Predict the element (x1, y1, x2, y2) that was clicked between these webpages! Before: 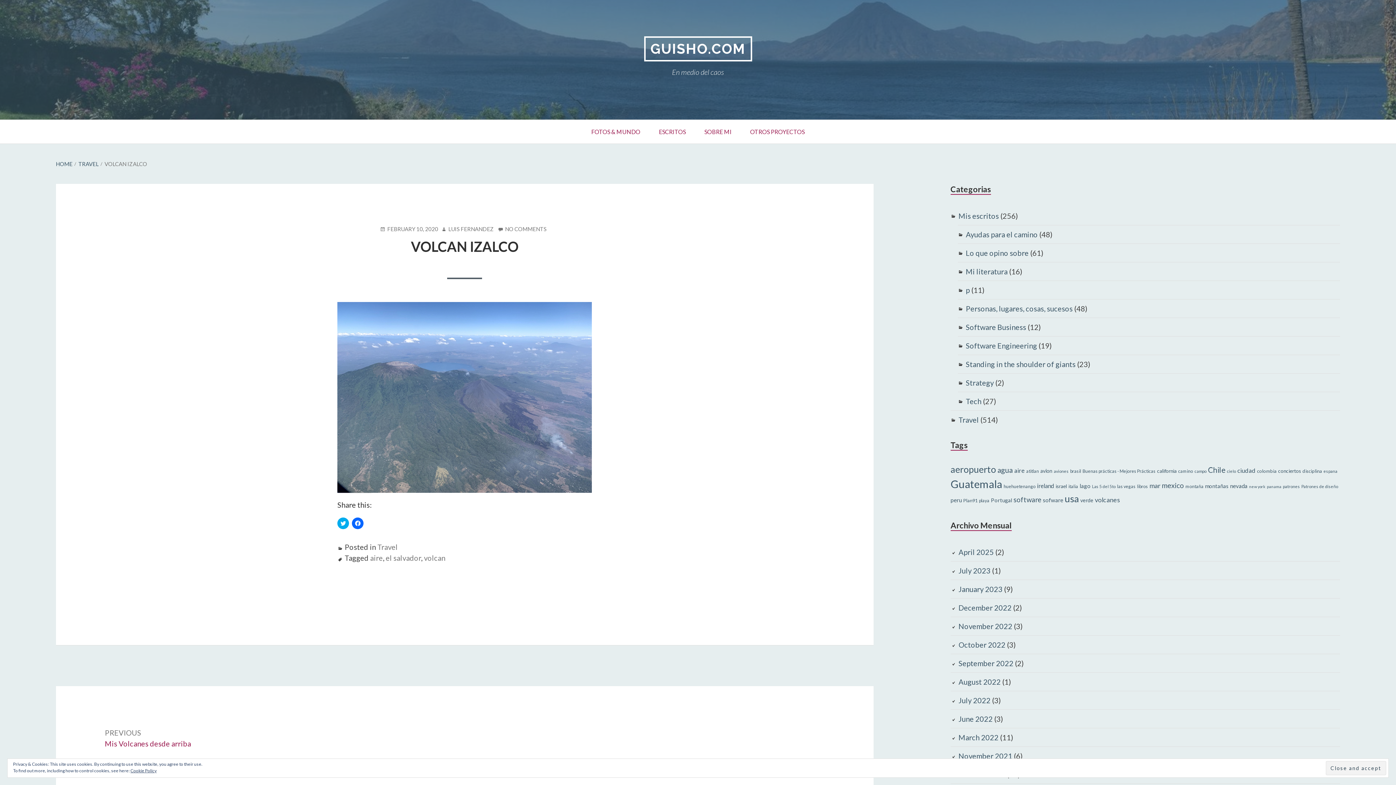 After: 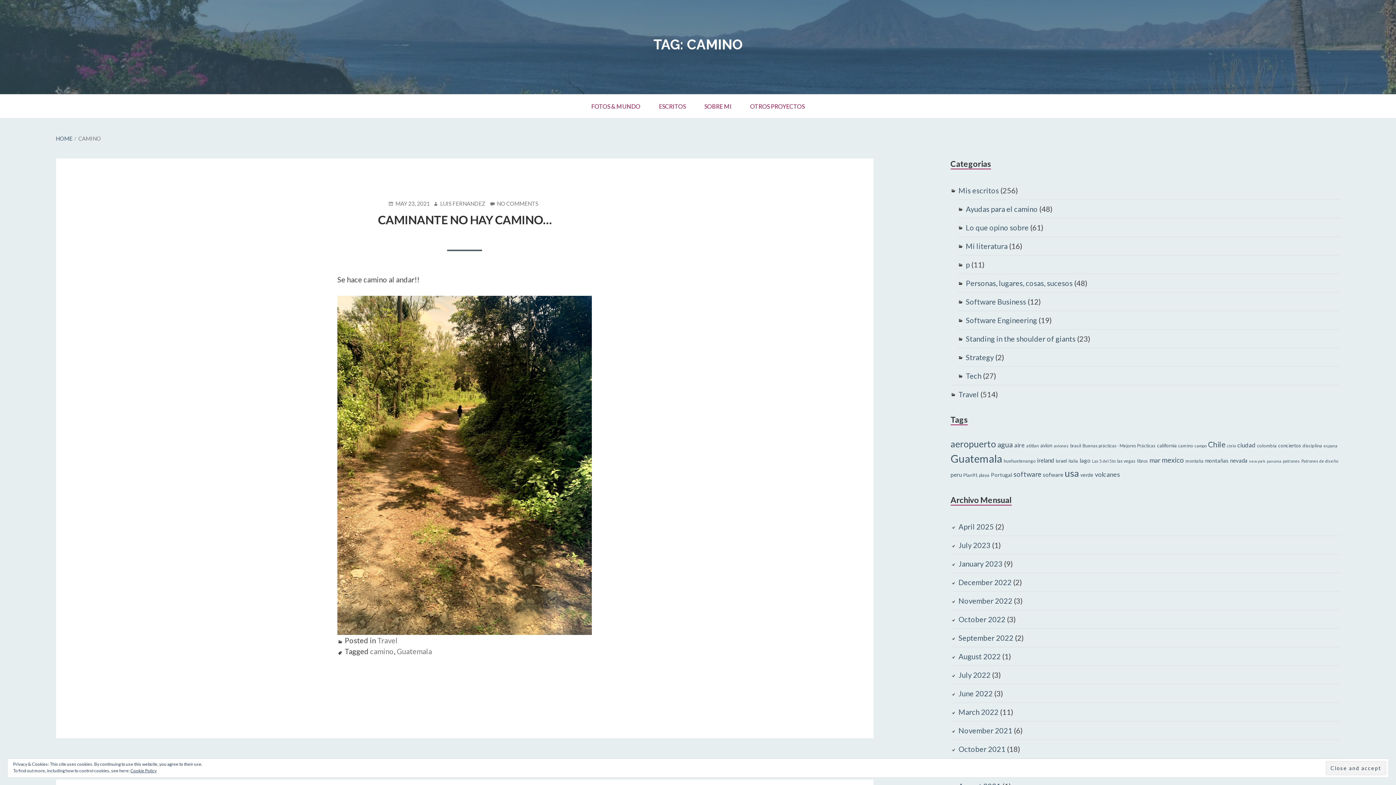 Action: label: camino (9 items) bbox: (1178, 468, 1193, 474)